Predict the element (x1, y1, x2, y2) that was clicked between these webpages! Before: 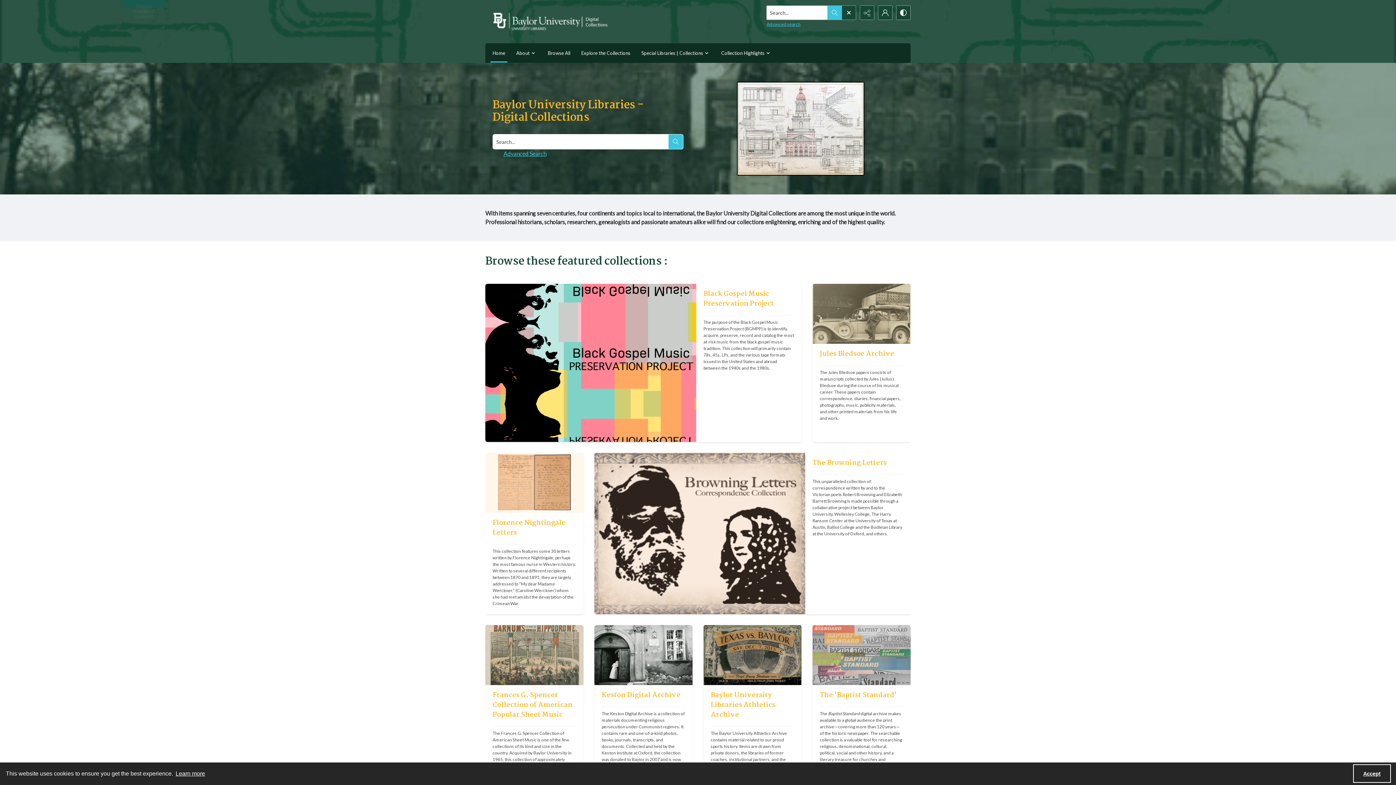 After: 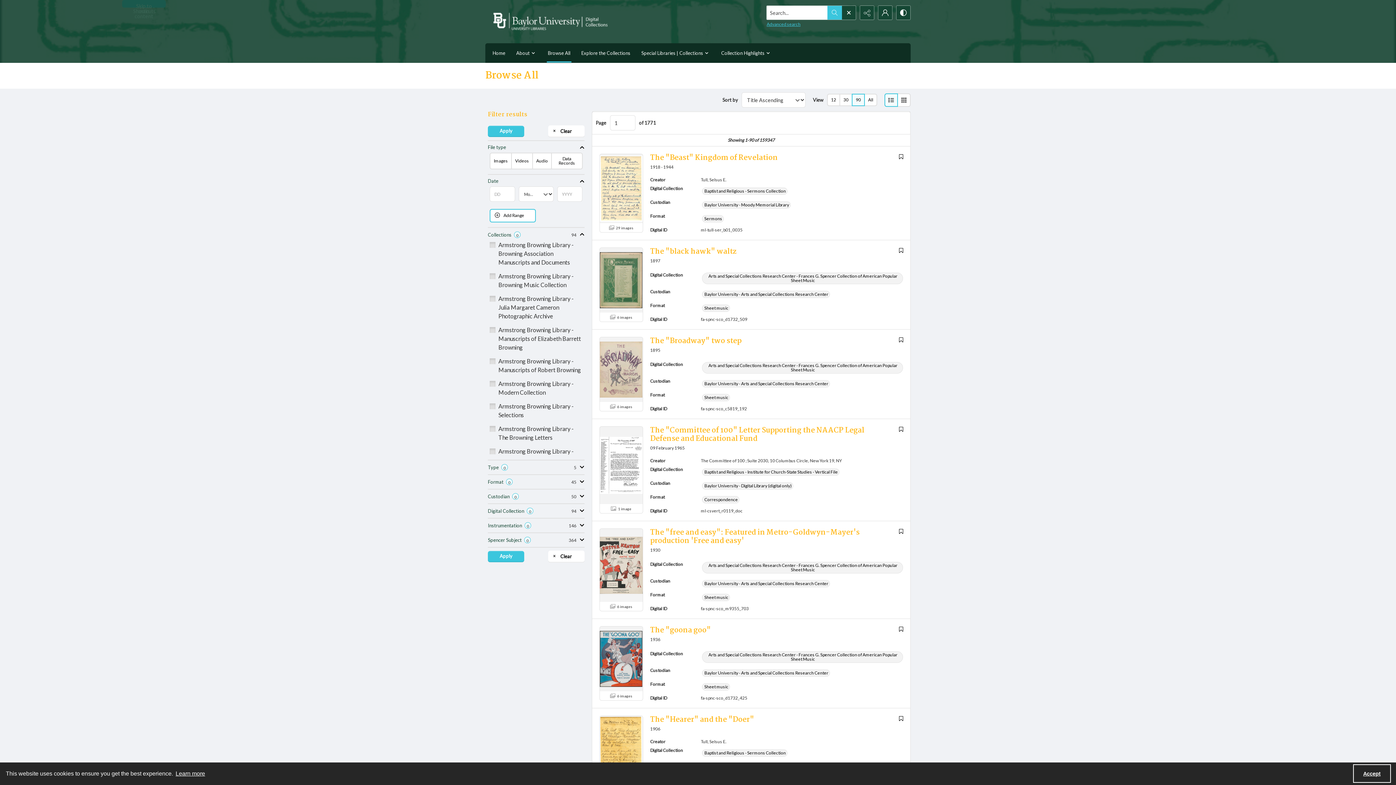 Action: label: Browse All bbox: (544, 43, 574, 62)